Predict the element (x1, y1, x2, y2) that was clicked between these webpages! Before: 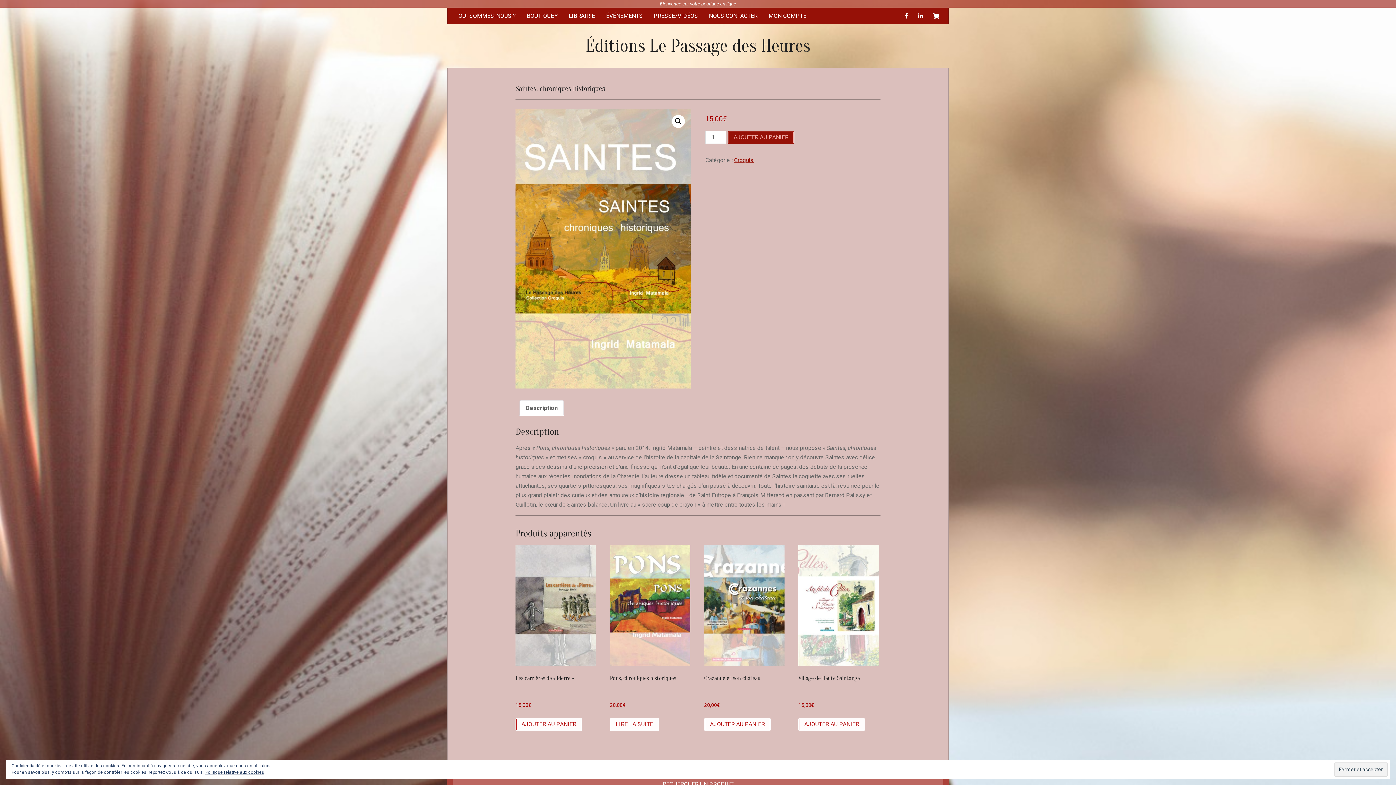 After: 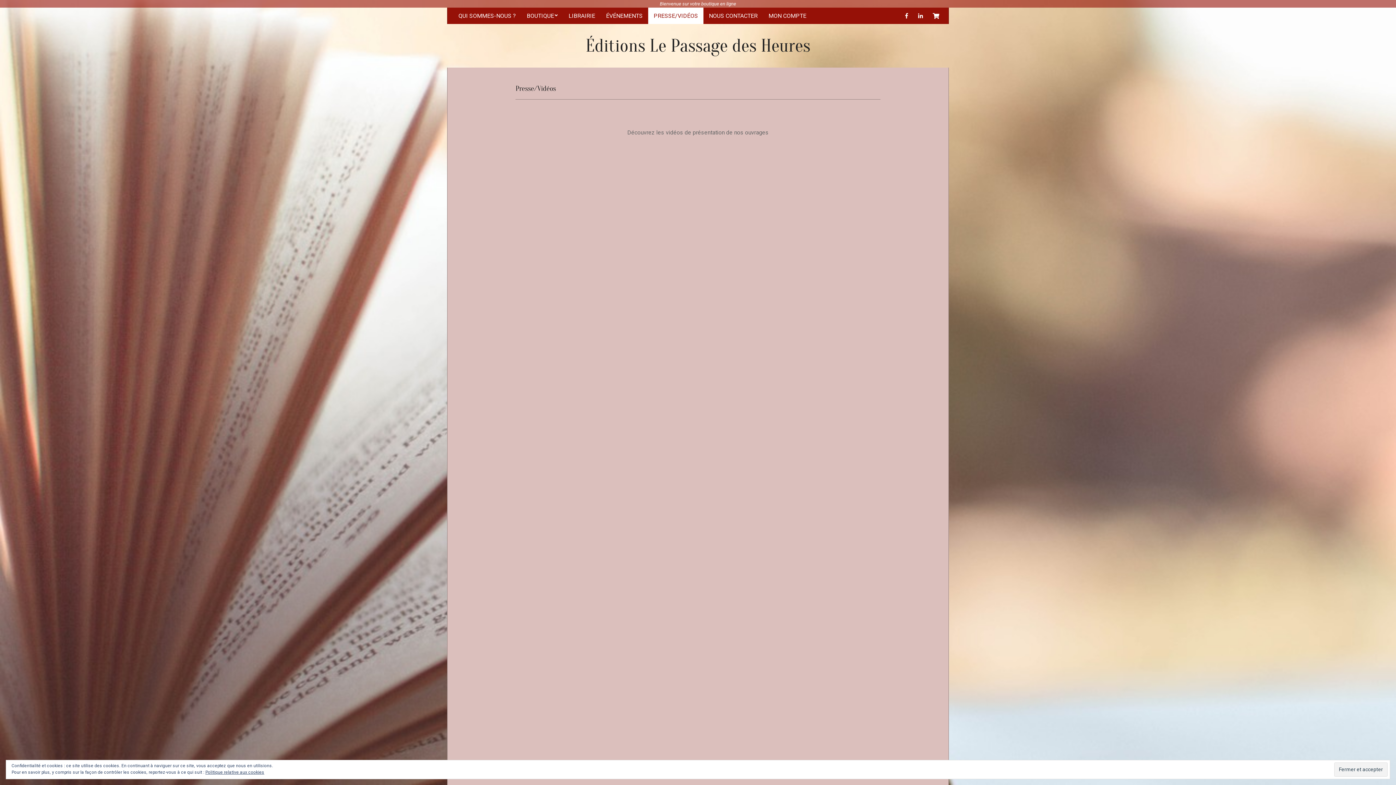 Action: bbox: (648, 7, 703, 24) label: PRESSE/VIDÉOS